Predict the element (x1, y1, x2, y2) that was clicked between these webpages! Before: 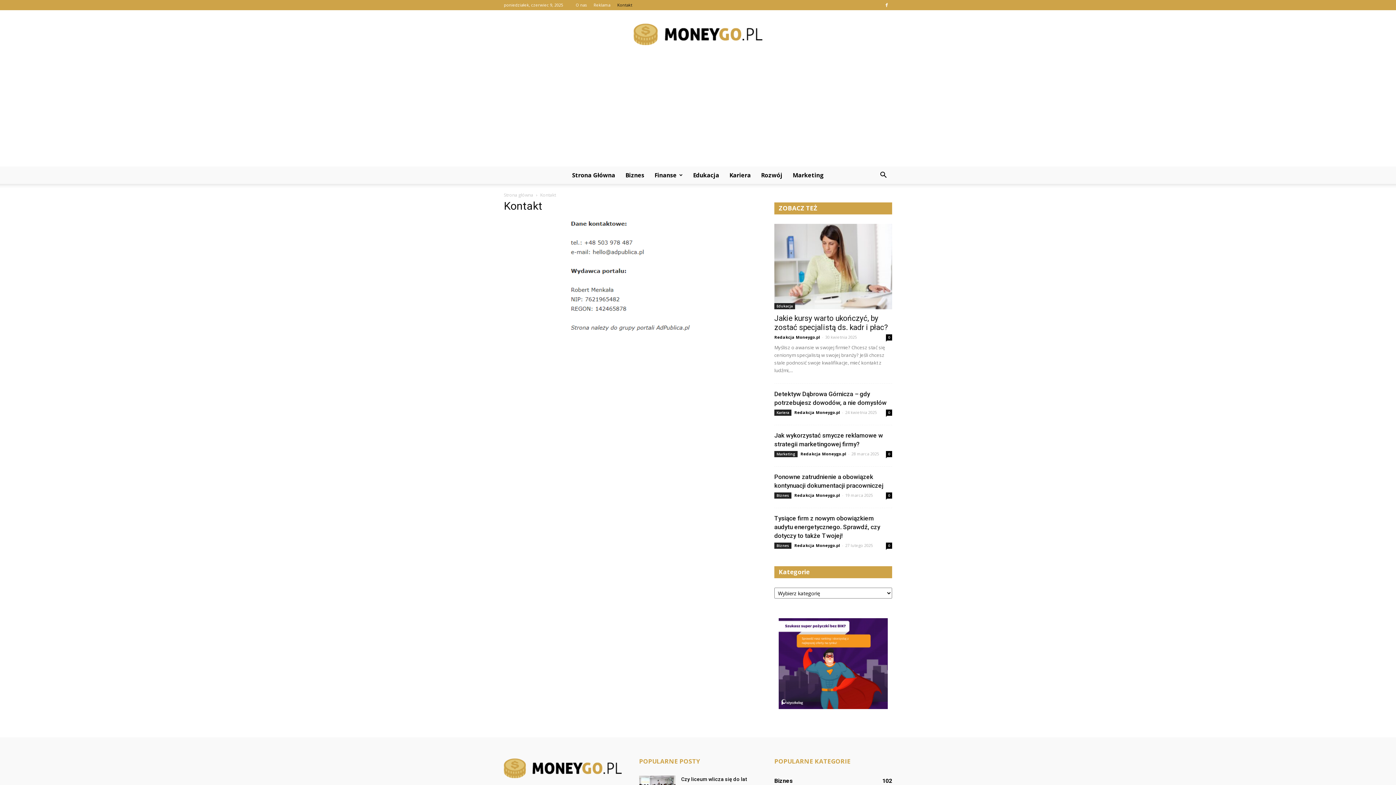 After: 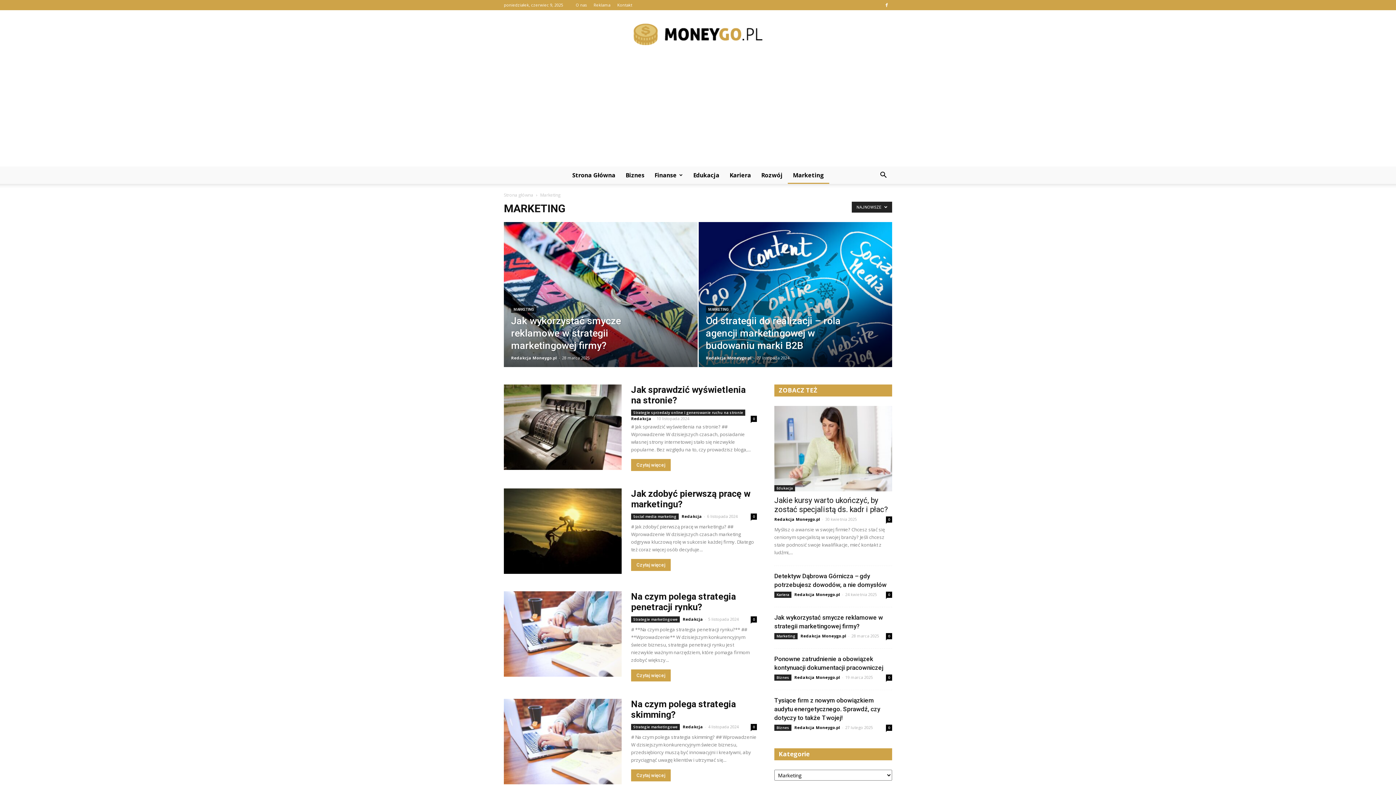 Action: label: Marketing bbox: (774, 451, 797, 457)